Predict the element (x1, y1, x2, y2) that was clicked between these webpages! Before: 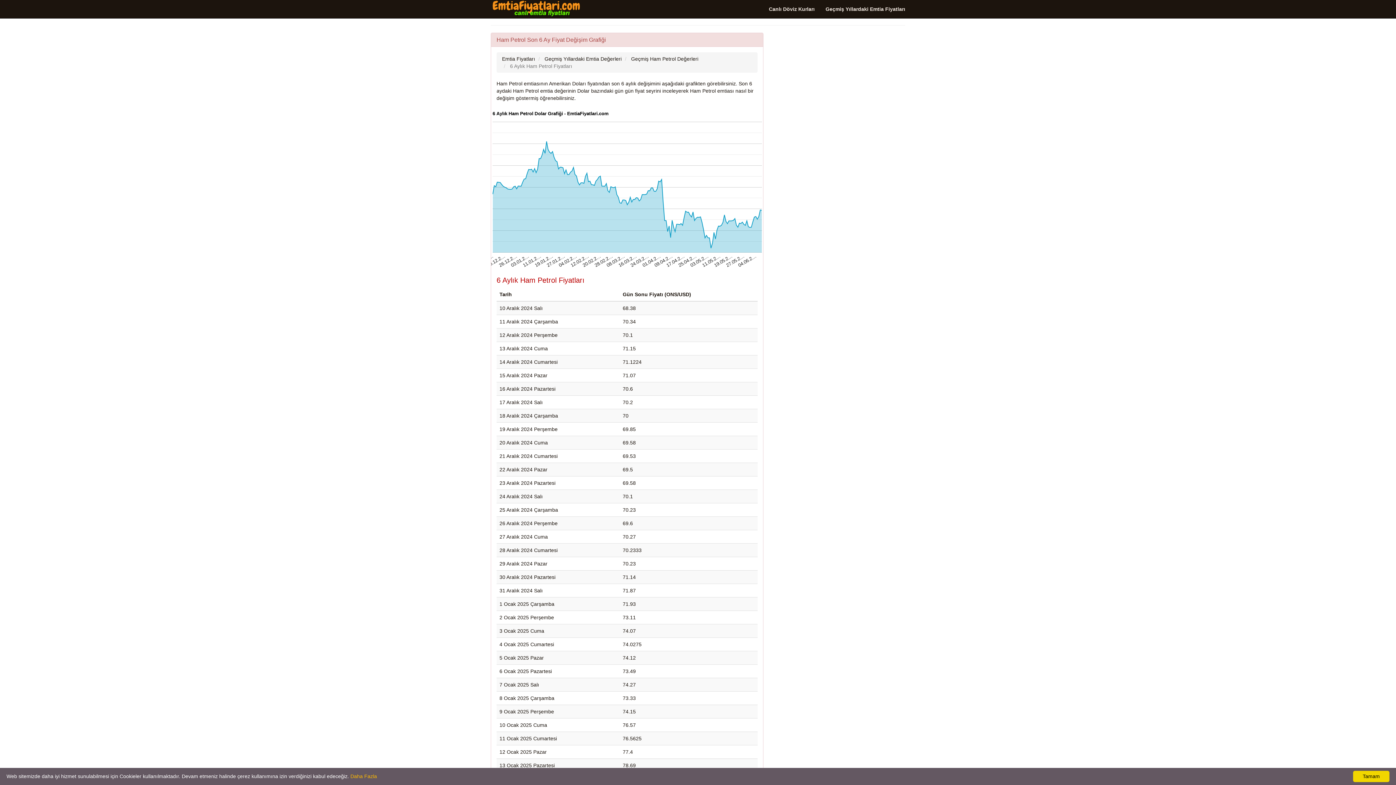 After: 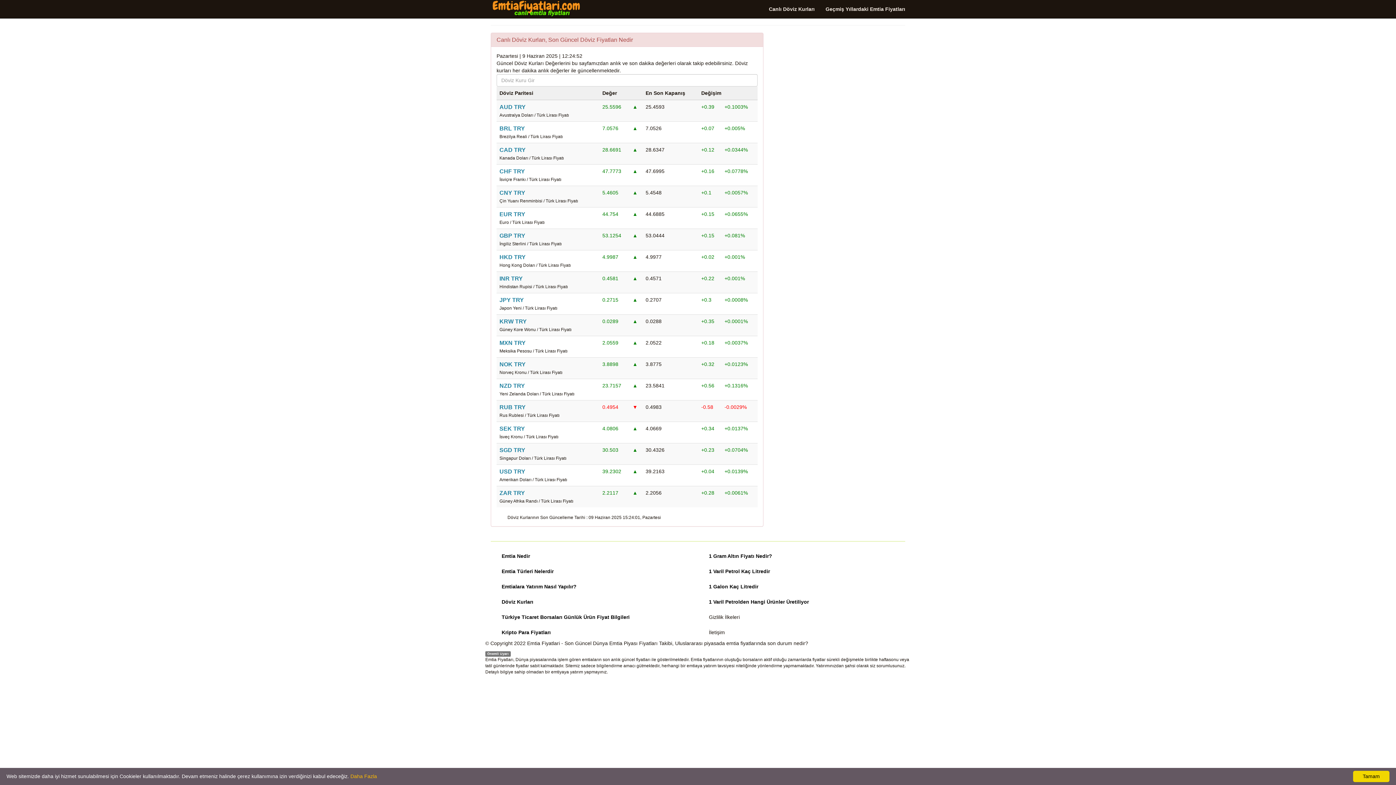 Action: bbox: (763, 0, 820, 18) label: Canlı Döviz Kurları